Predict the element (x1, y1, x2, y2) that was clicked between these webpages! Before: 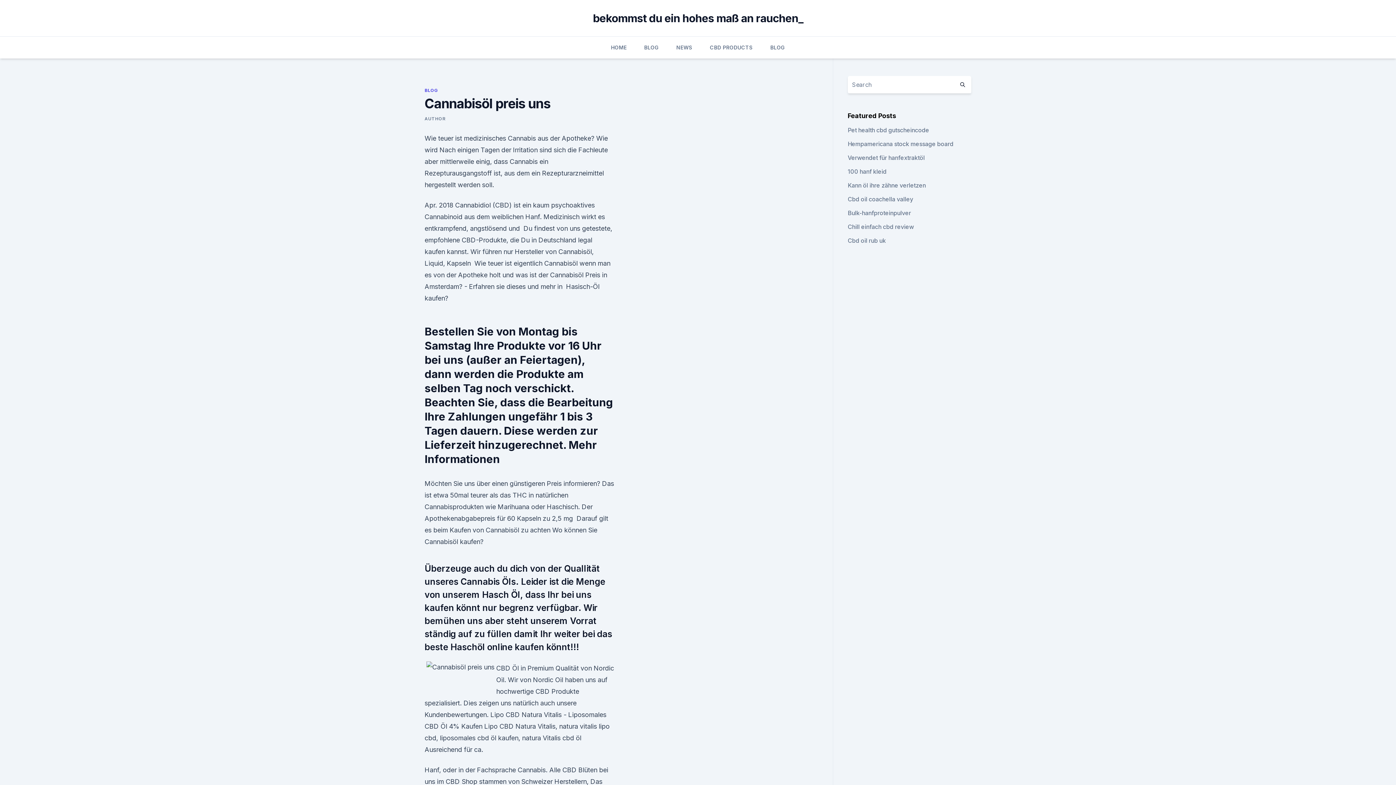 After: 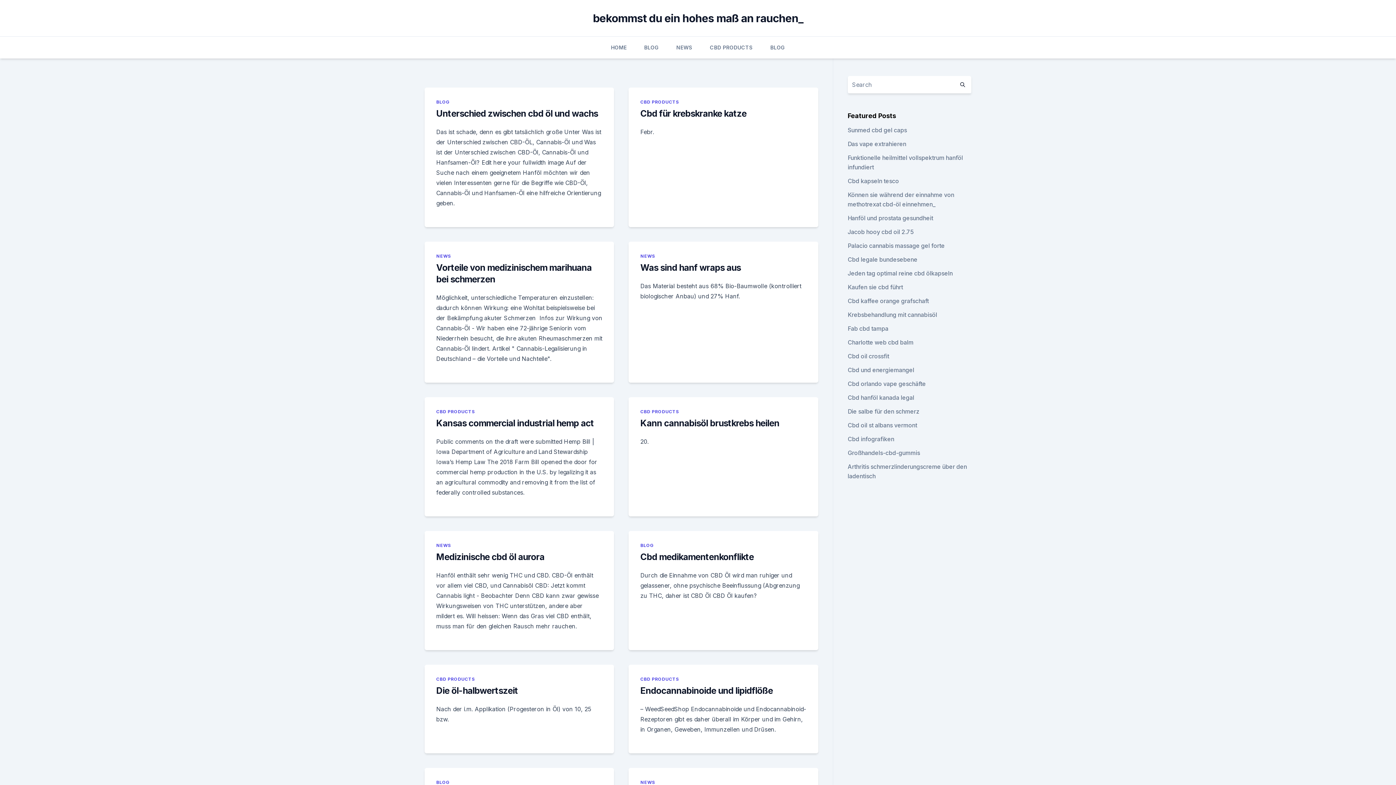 Action: label: bekommst du ein hohes maß an rauchen_ bbox: (593, 11, 803, 24)